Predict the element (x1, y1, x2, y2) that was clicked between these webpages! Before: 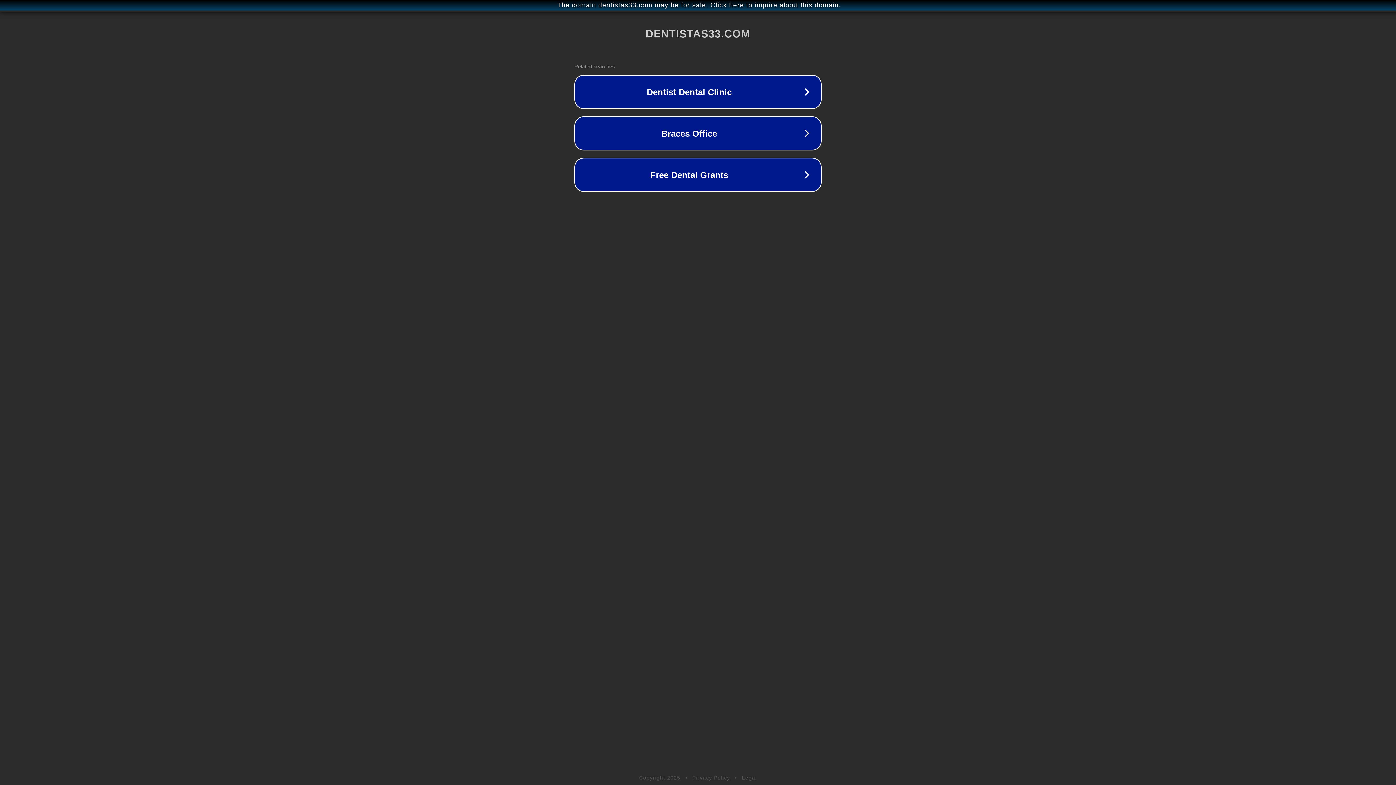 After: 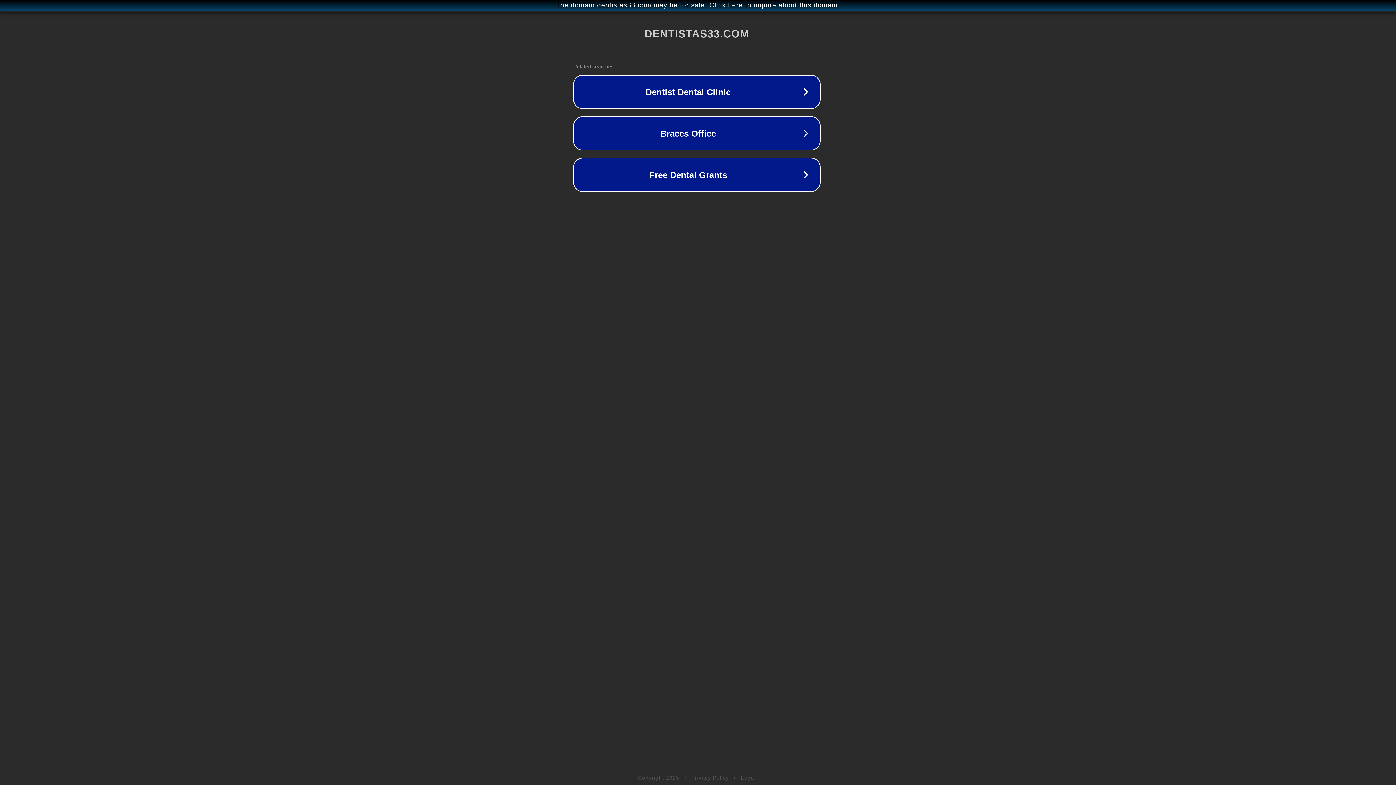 Action: bbox: (1, 1, 1397, 9) label: The domain dentistas33.com may be for sale. Click here to inquire about this domain.